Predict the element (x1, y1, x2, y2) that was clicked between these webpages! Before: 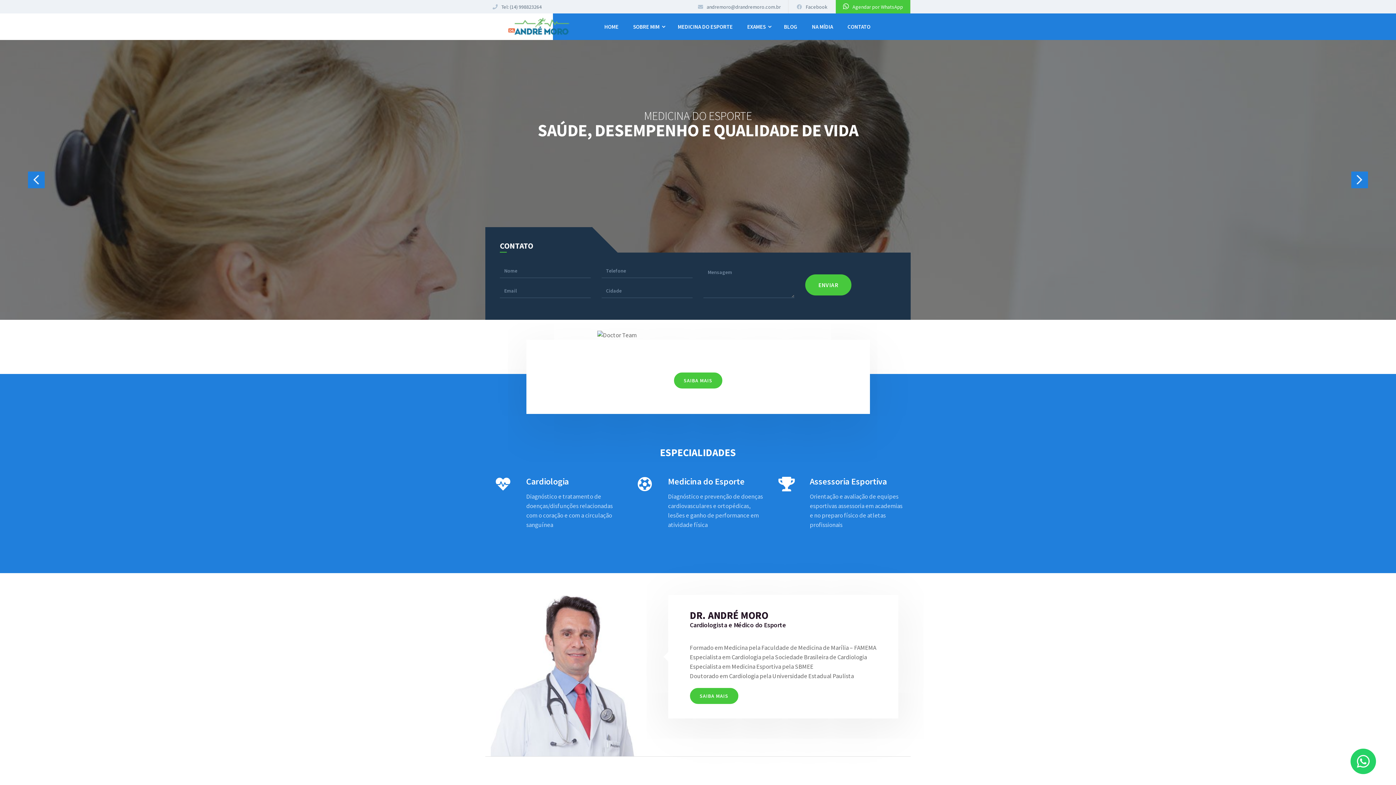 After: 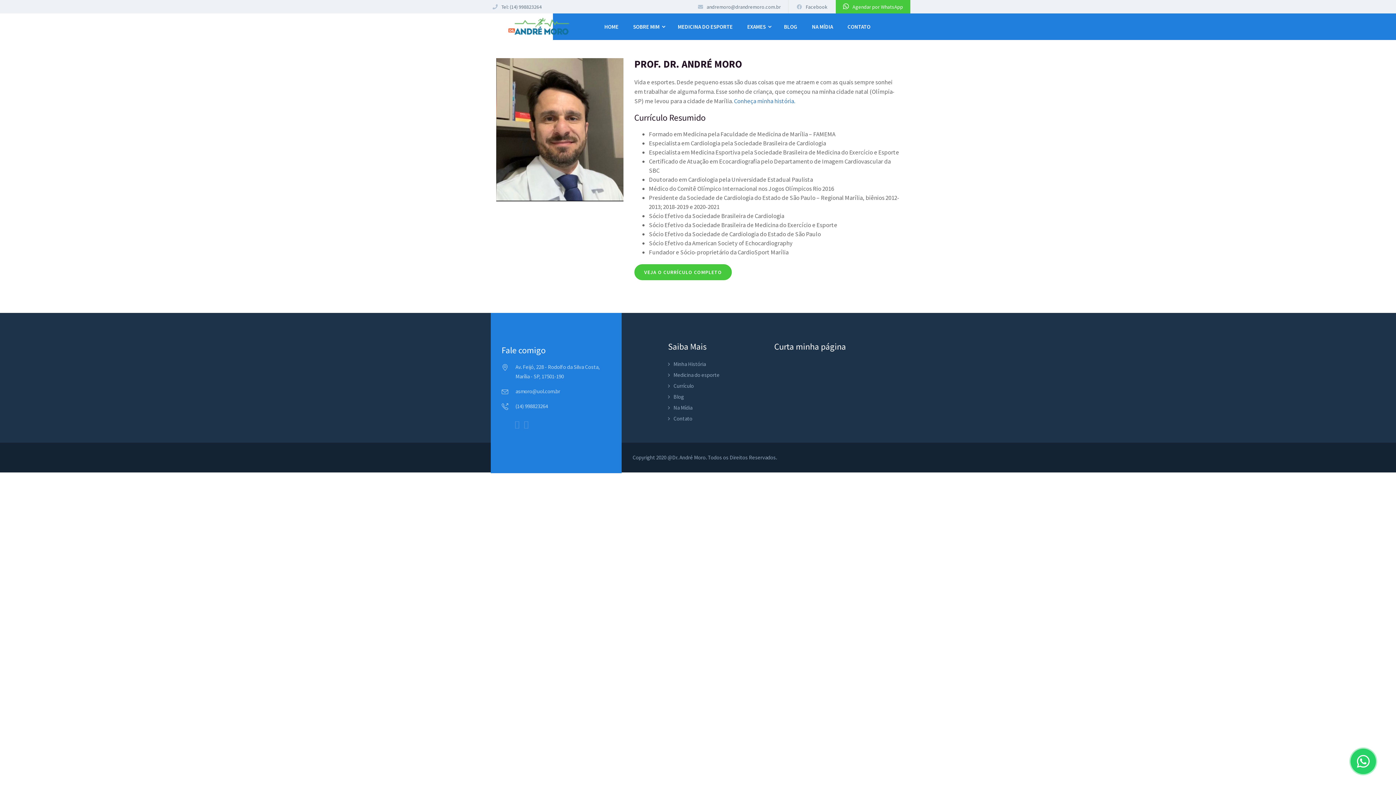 Action: bbox: (690, 688, 738, 704) label: SAIBA MAIS